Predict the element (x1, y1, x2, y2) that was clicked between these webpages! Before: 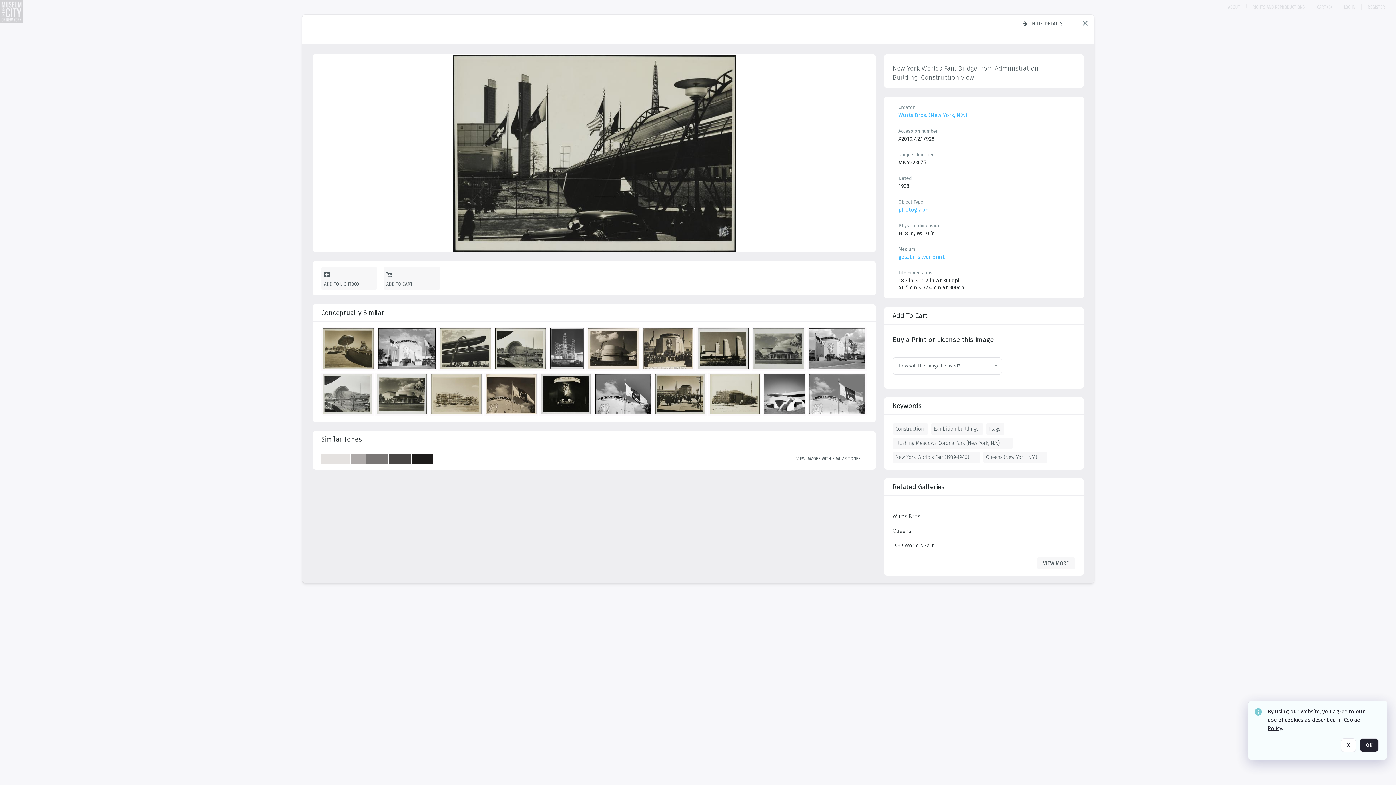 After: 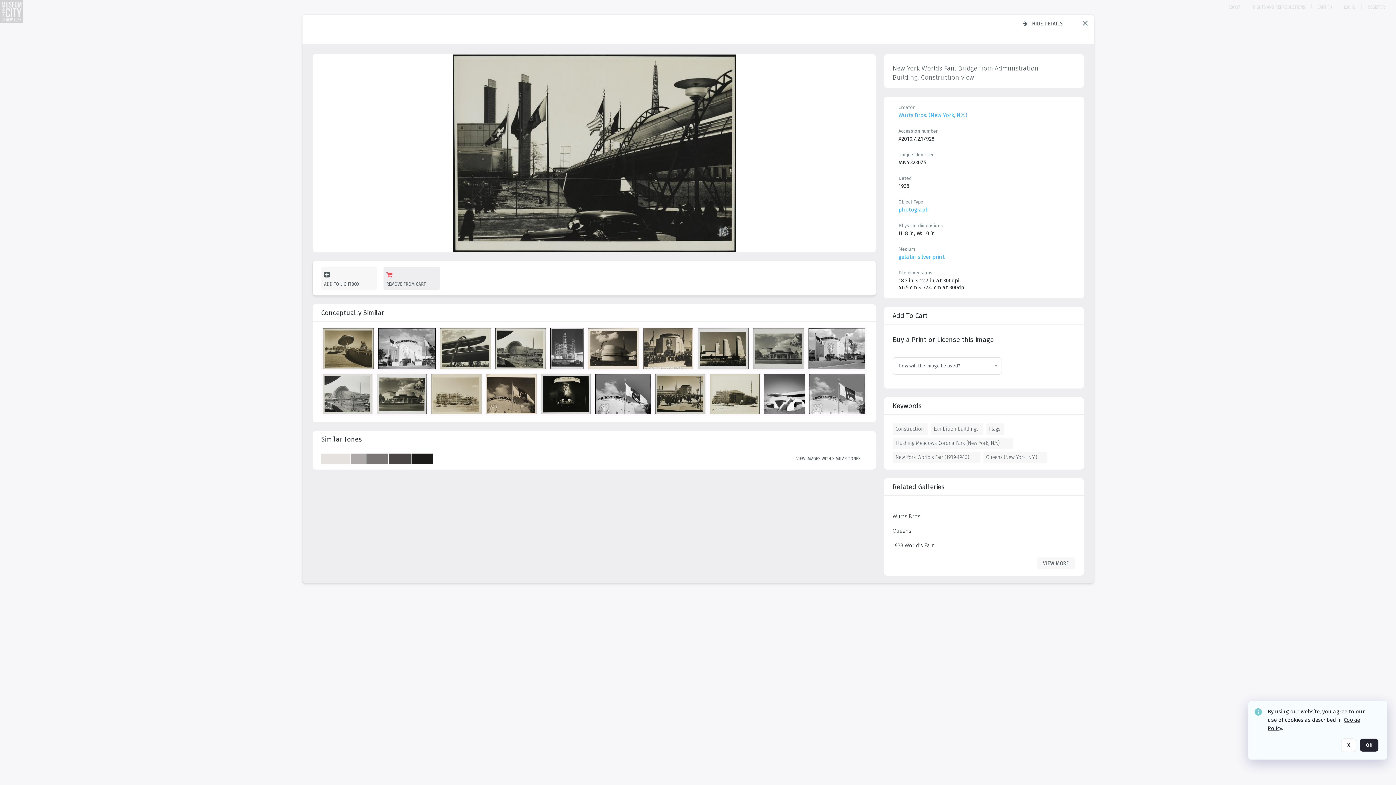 Action: label: Add to Cart bbox: (383, 267, 440, 289)